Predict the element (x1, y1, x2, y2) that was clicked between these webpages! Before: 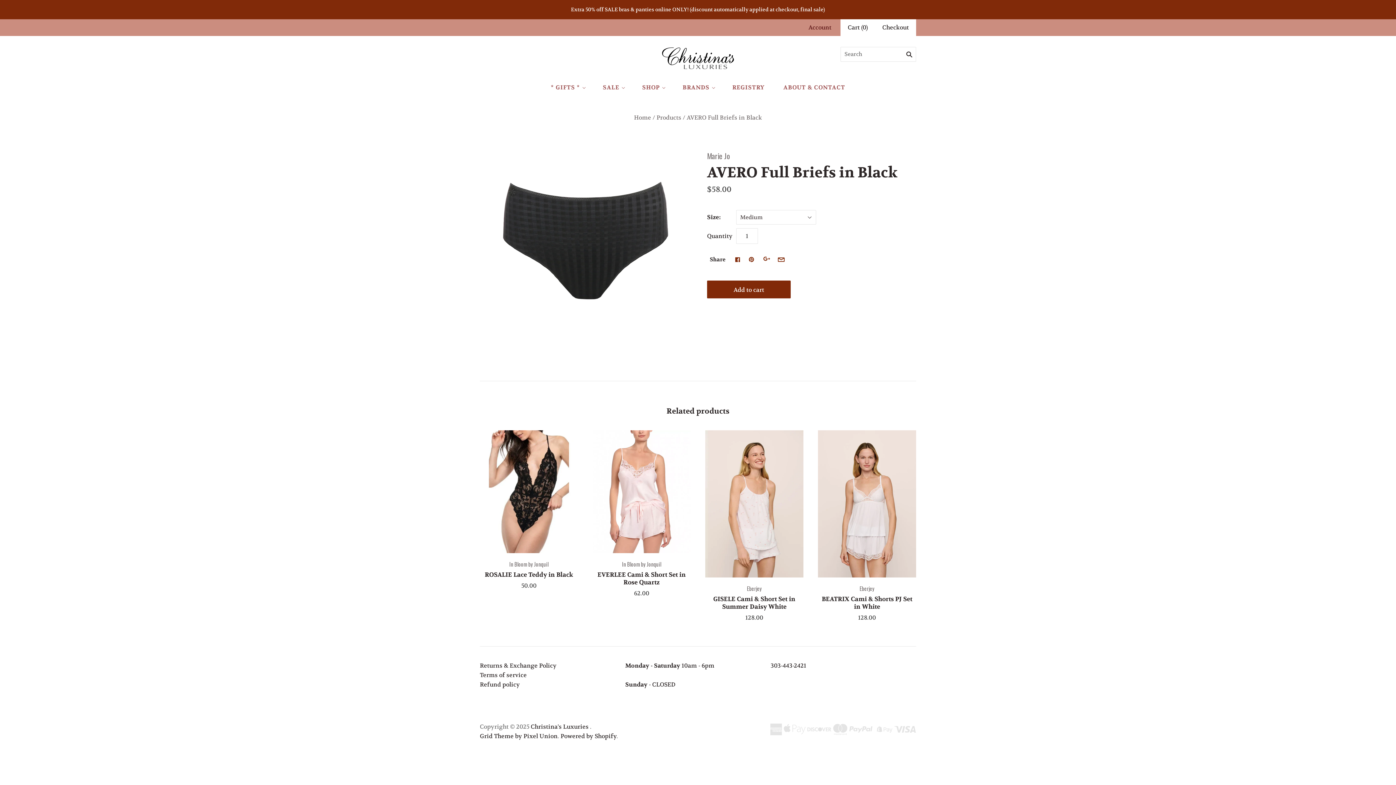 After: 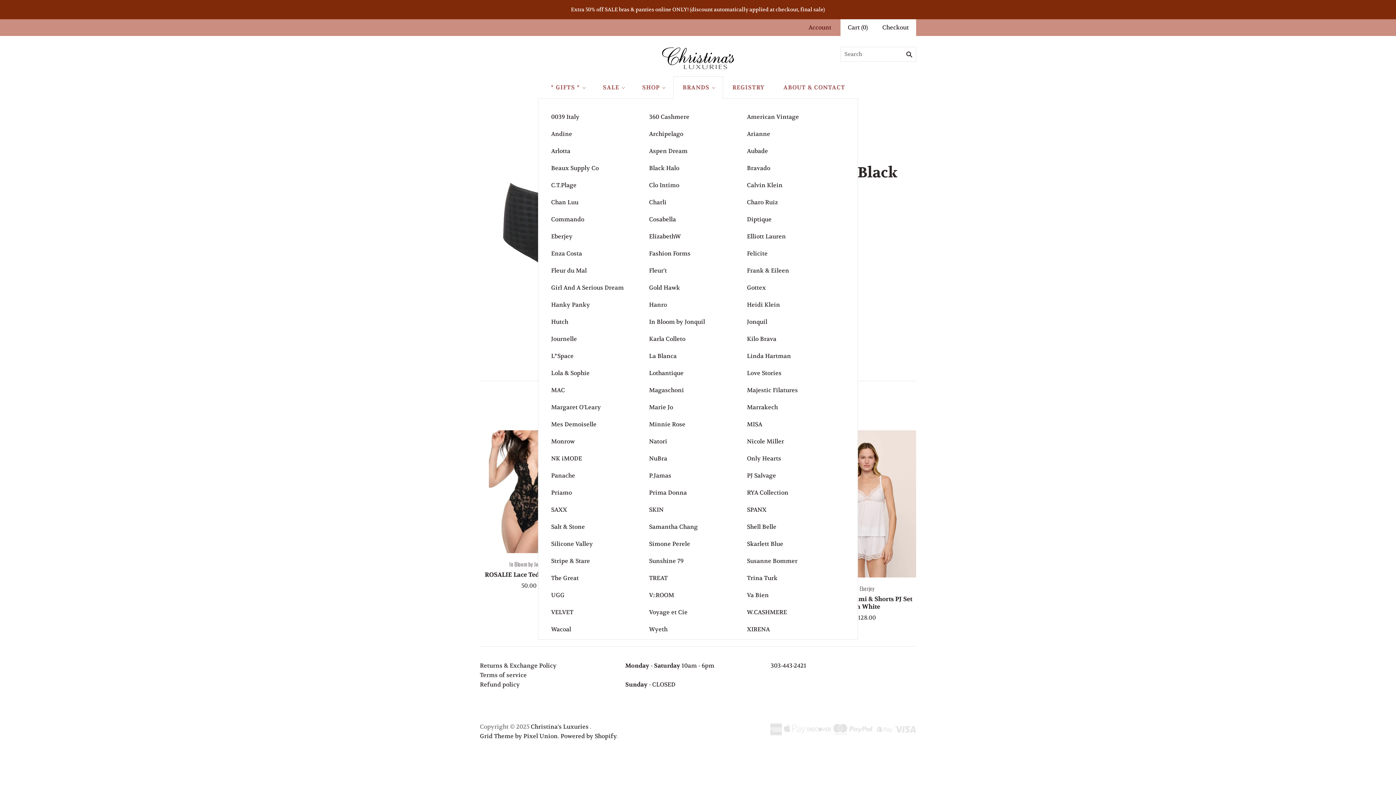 Action: label: BRANDS bbox: (673, 76, 723, 98)